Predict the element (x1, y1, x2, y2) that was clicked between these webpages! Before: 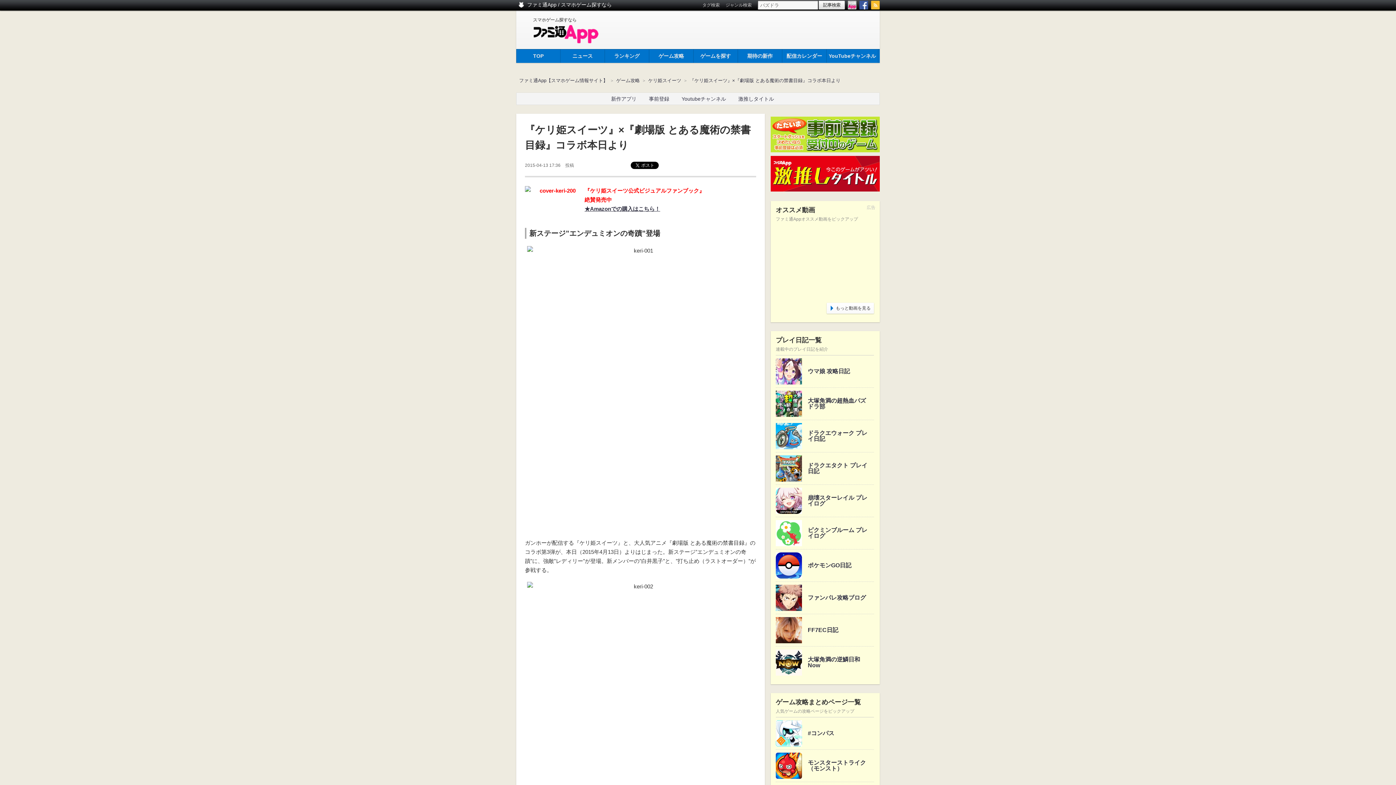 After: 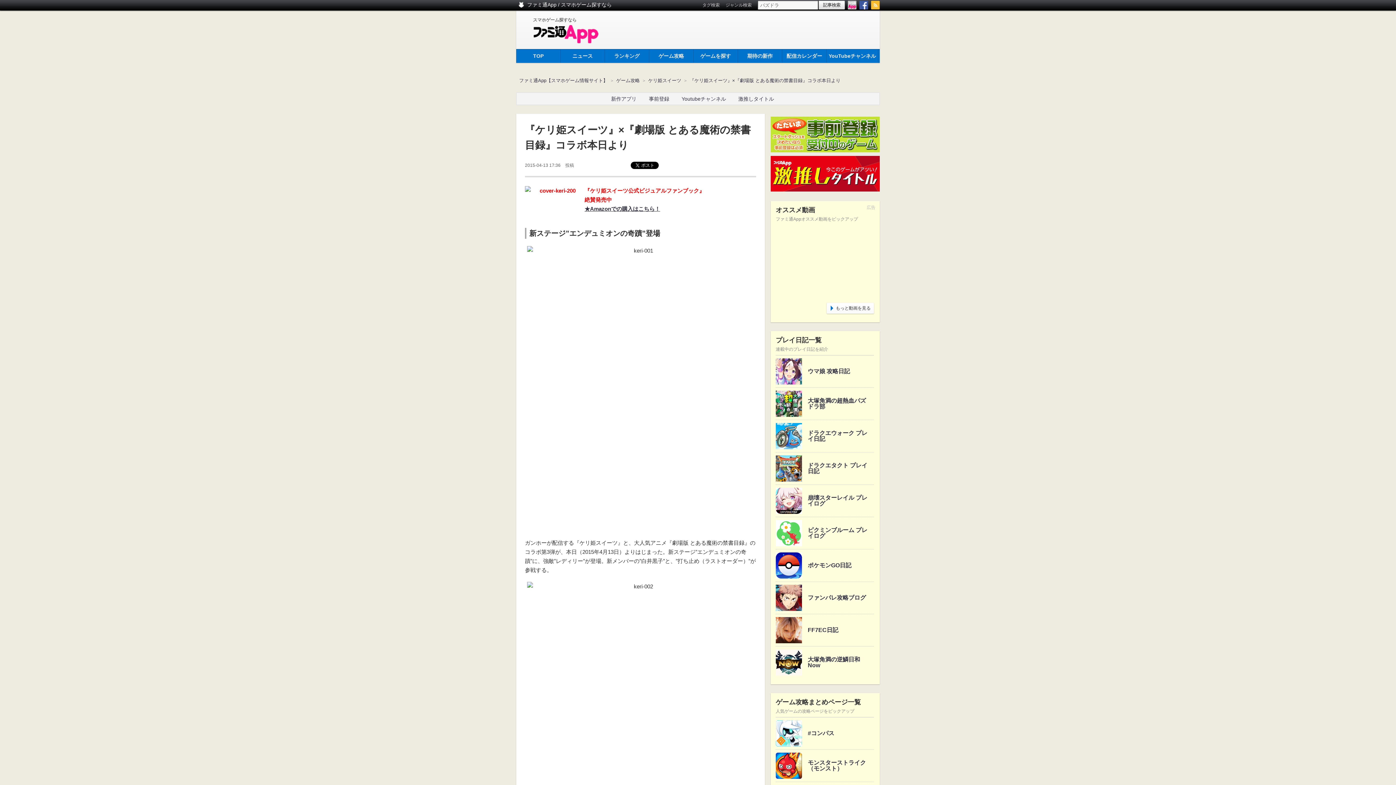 Action: bbox: (871, 4, 880, 10)